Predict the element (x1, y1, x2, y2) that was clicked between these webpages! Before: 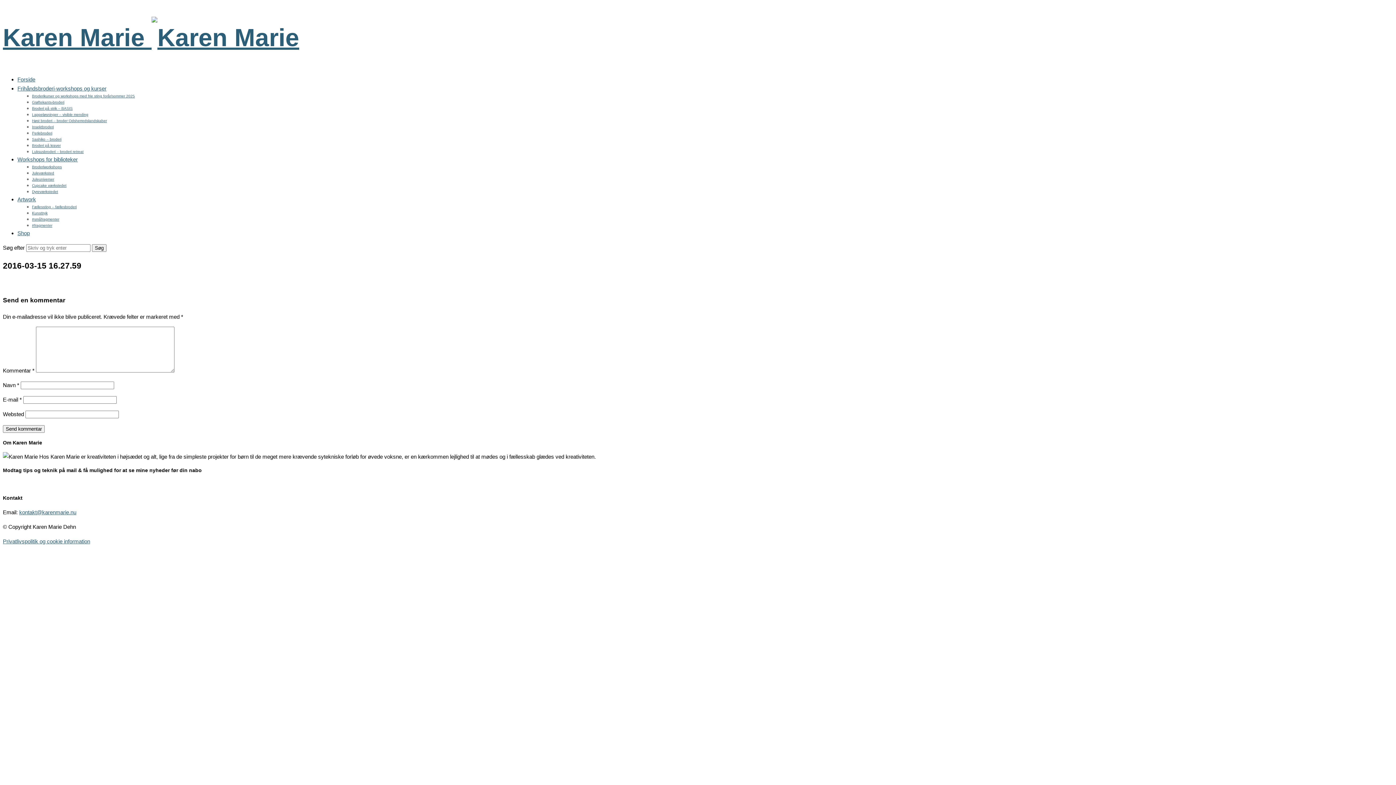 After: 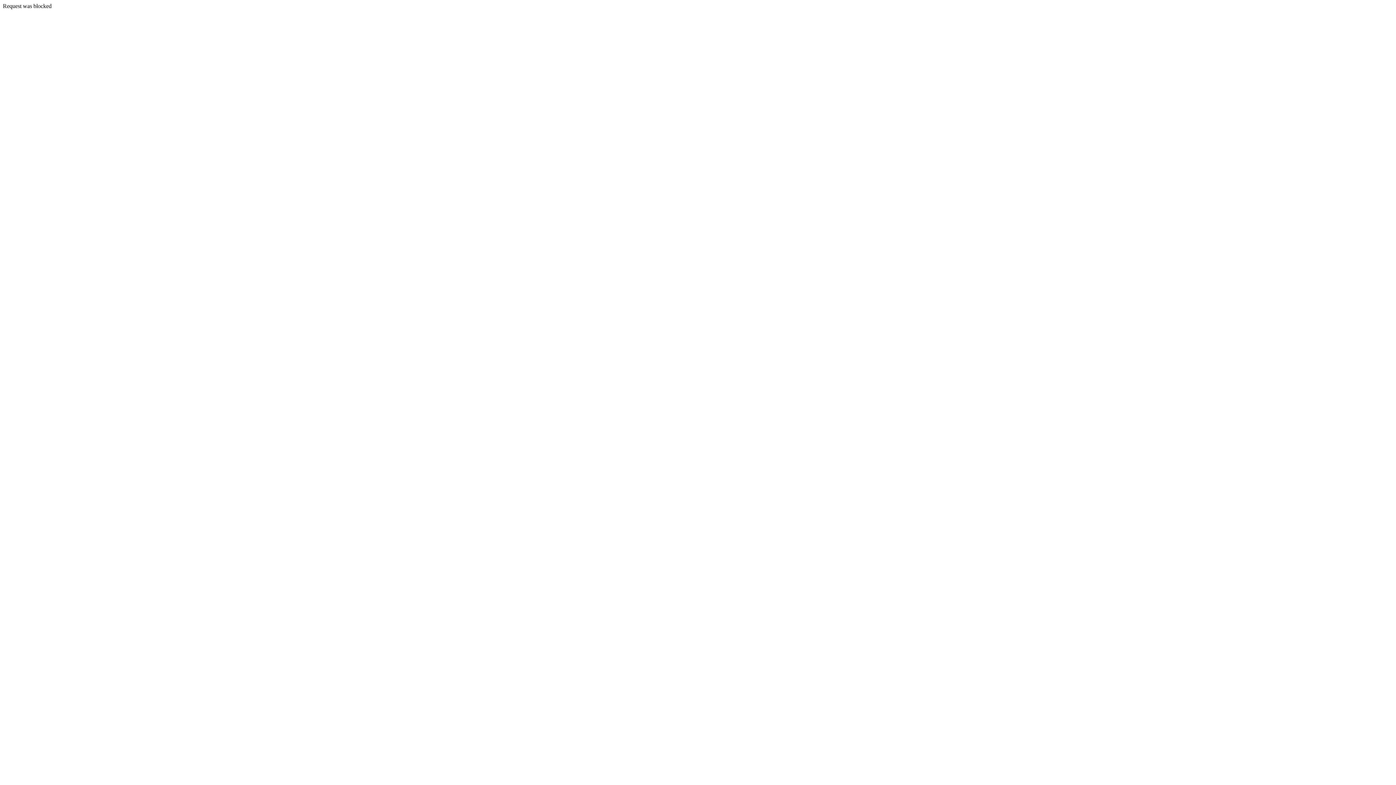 Action: label: Luksusbroderi – broderi retreat bbox: (32, 149, 83, 153)